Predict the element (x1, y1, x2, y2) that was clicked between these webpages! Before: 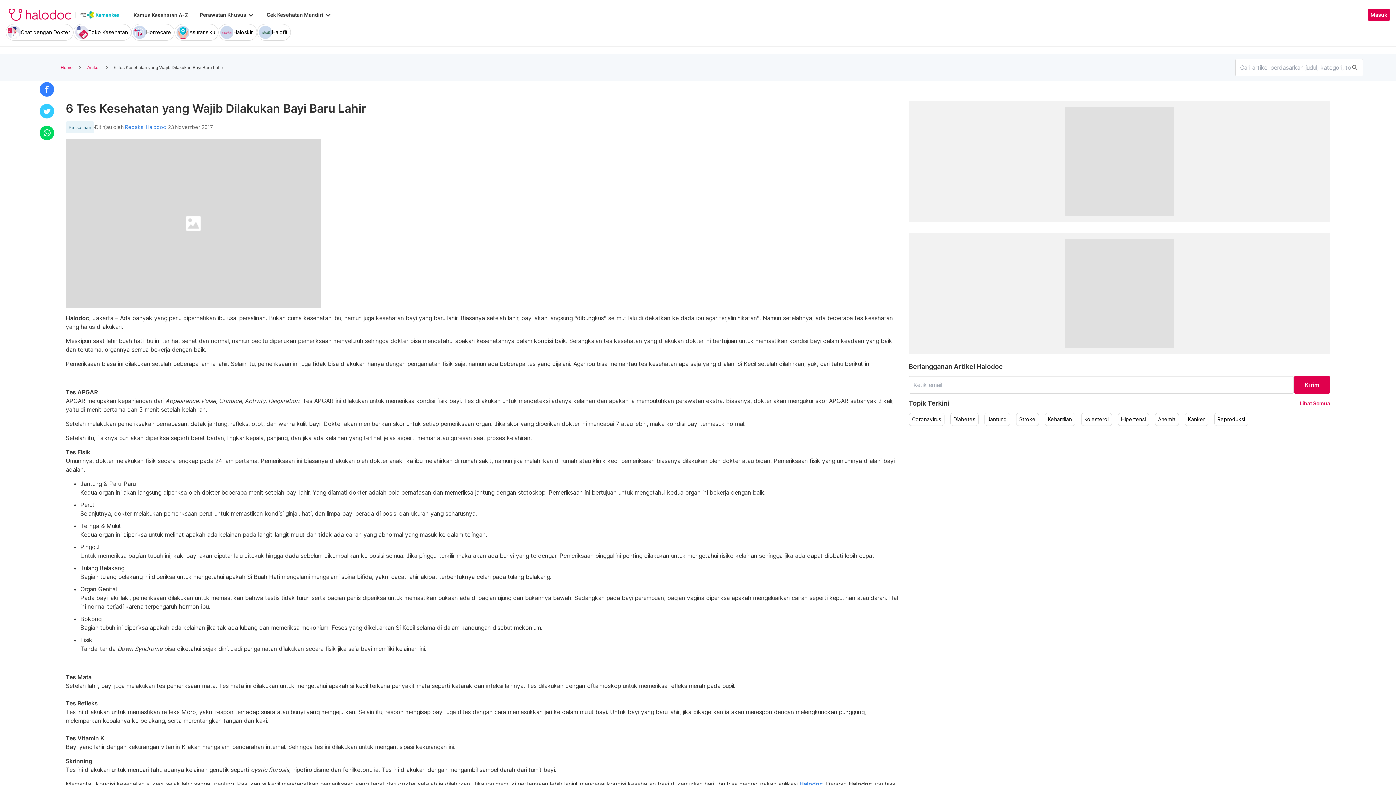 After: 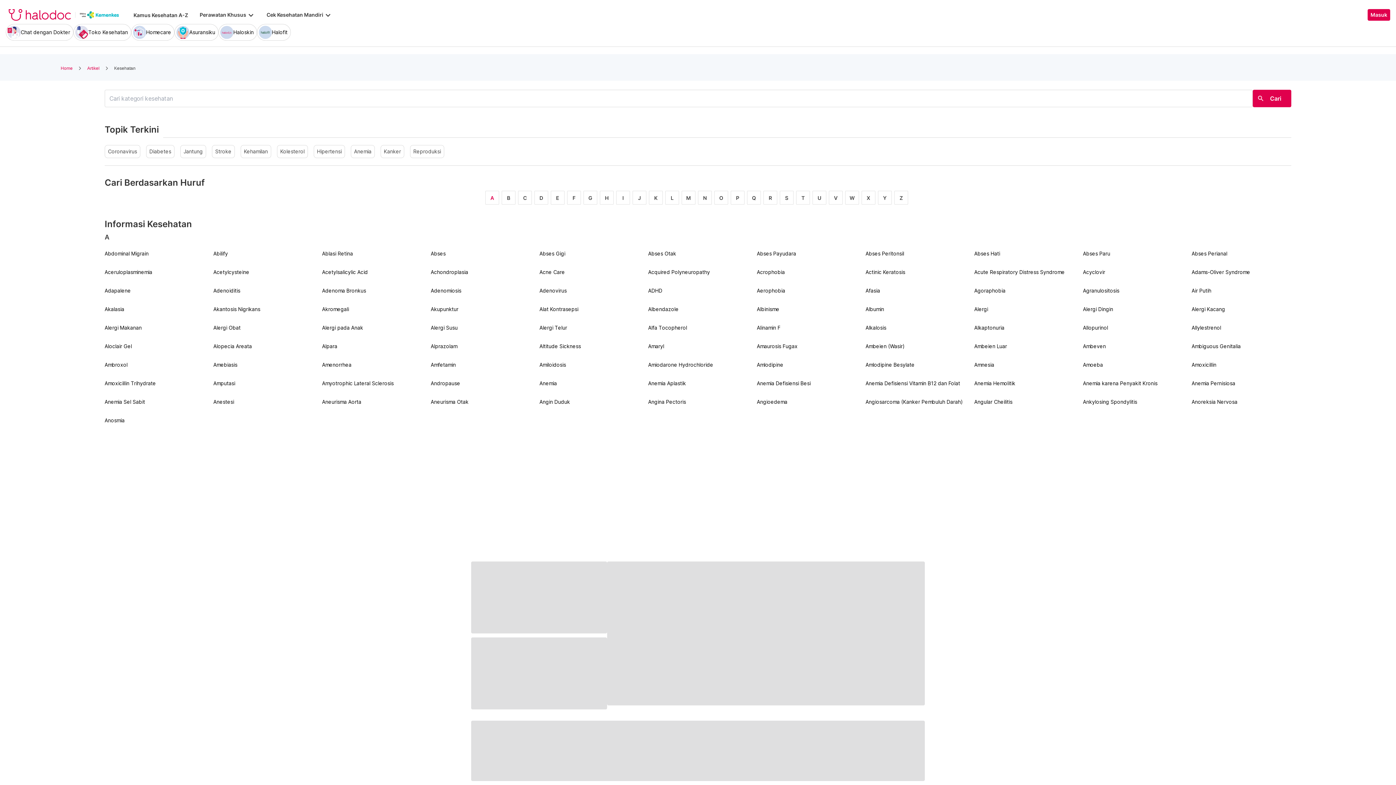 Action: label: Kamus Kesehatan A-Z bbox: (133, 12, 188, 18)